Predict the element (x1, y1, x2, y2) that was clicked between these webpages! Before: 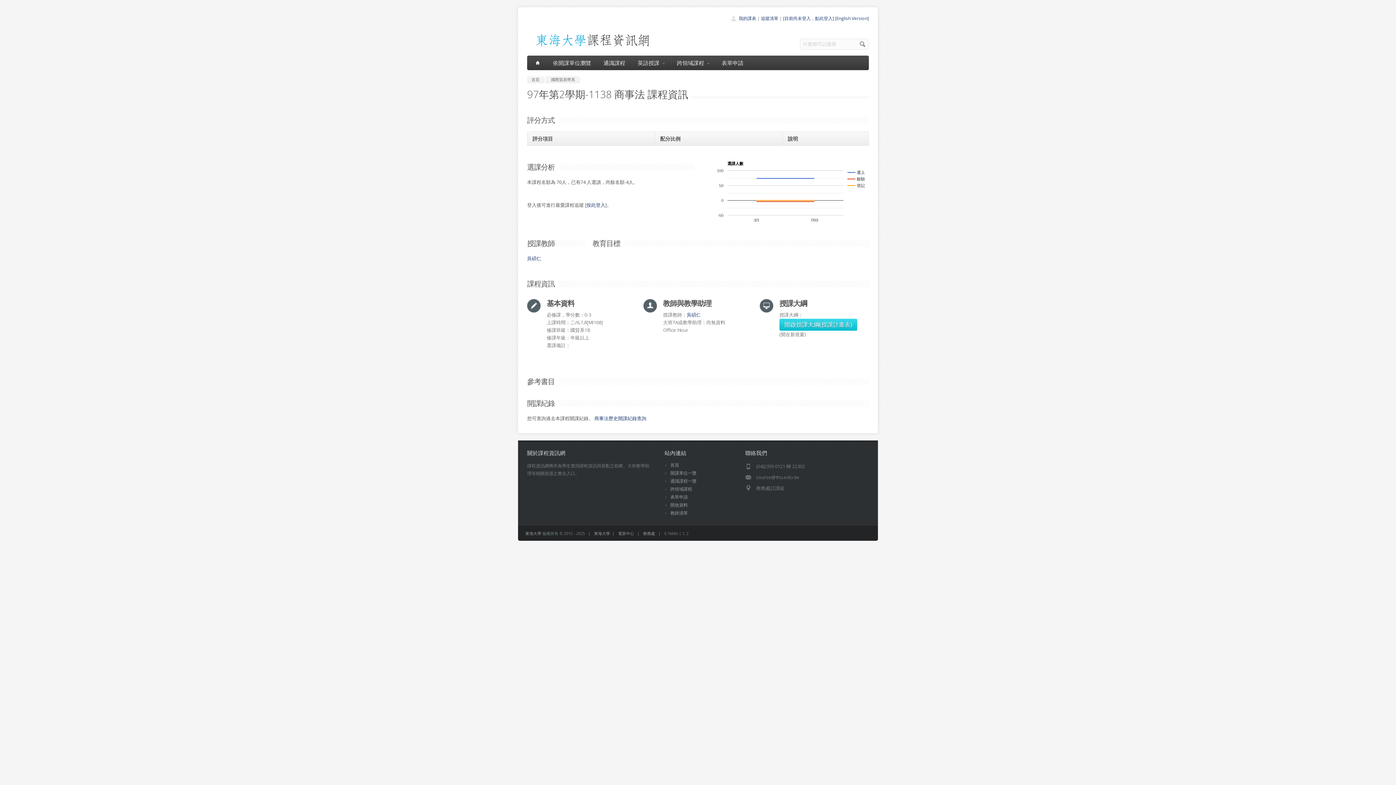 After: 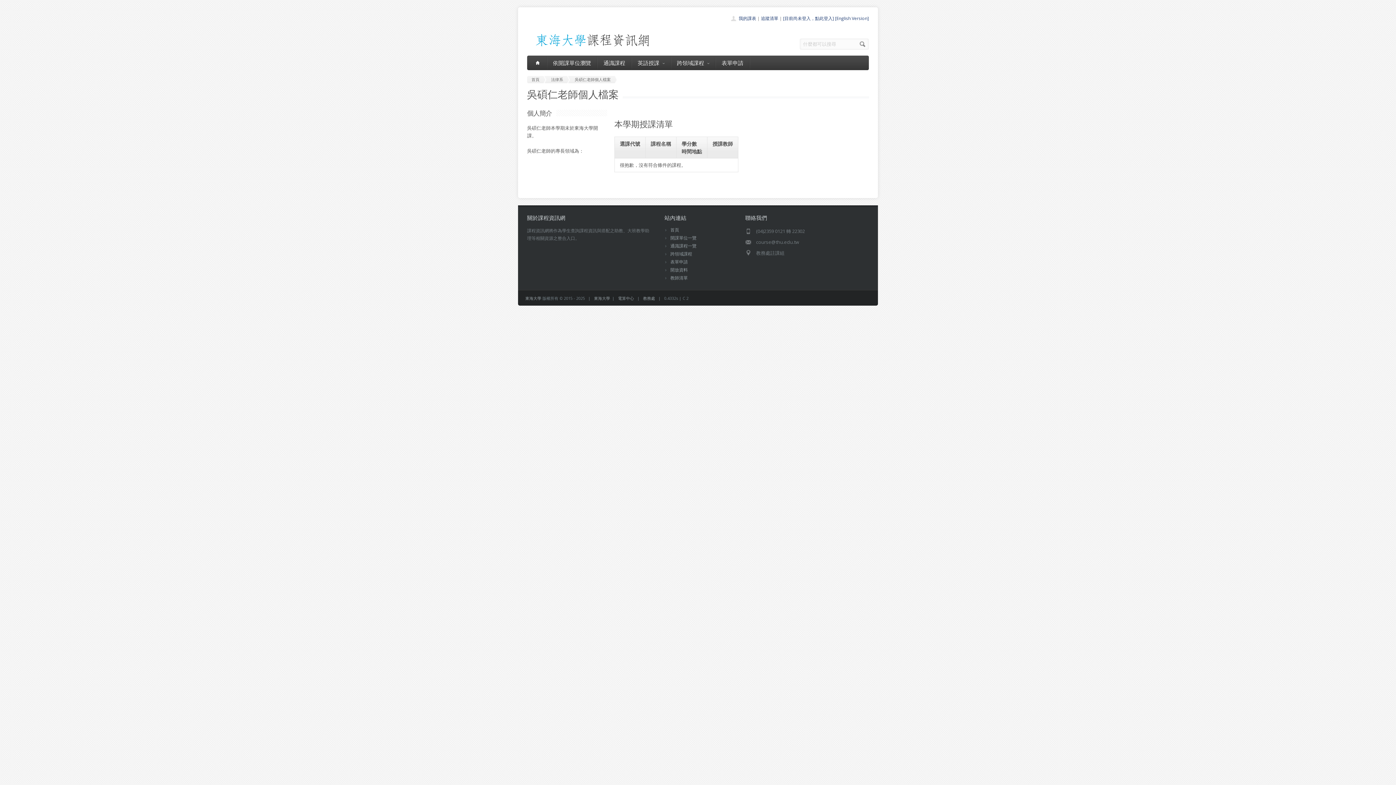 Action: bbox: (527, 255, 541, 261) label: 吳碩仁